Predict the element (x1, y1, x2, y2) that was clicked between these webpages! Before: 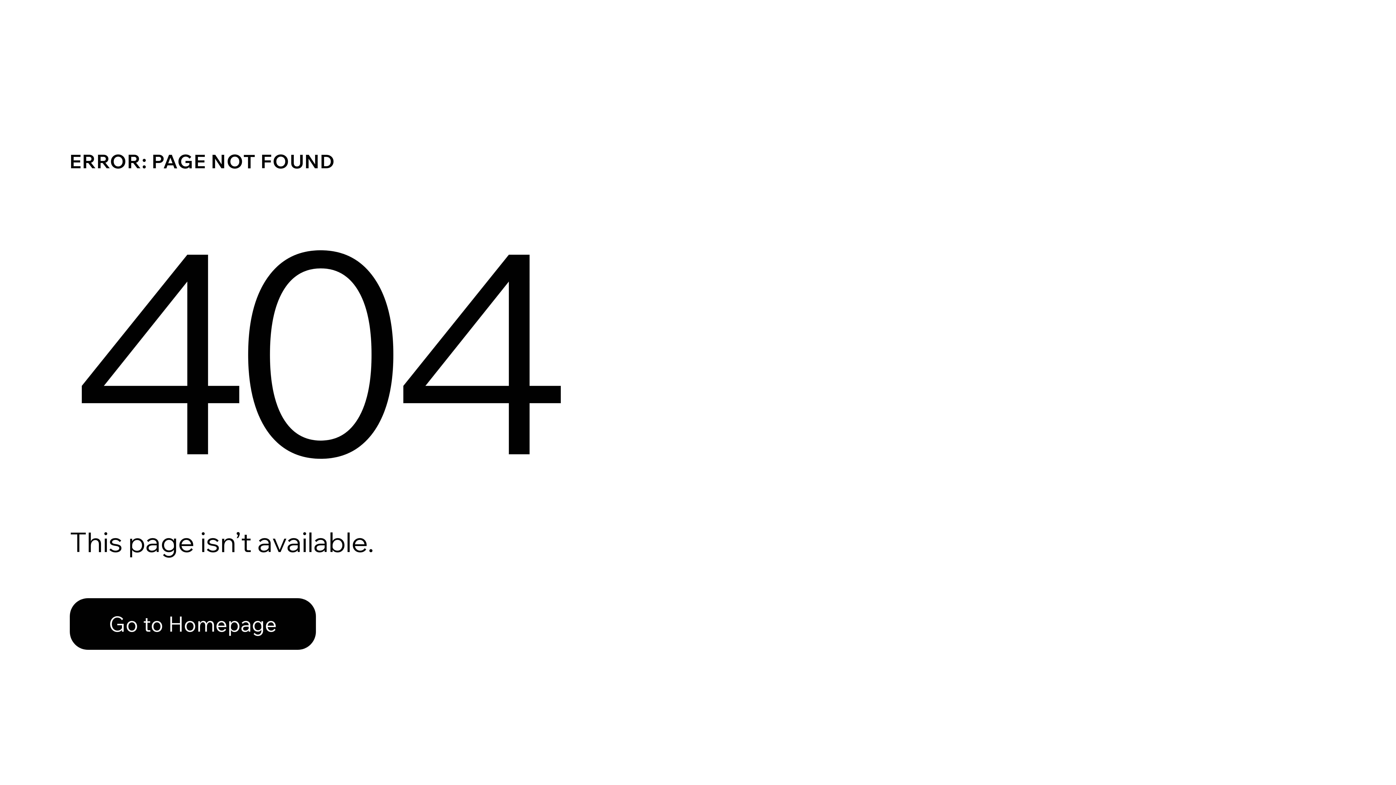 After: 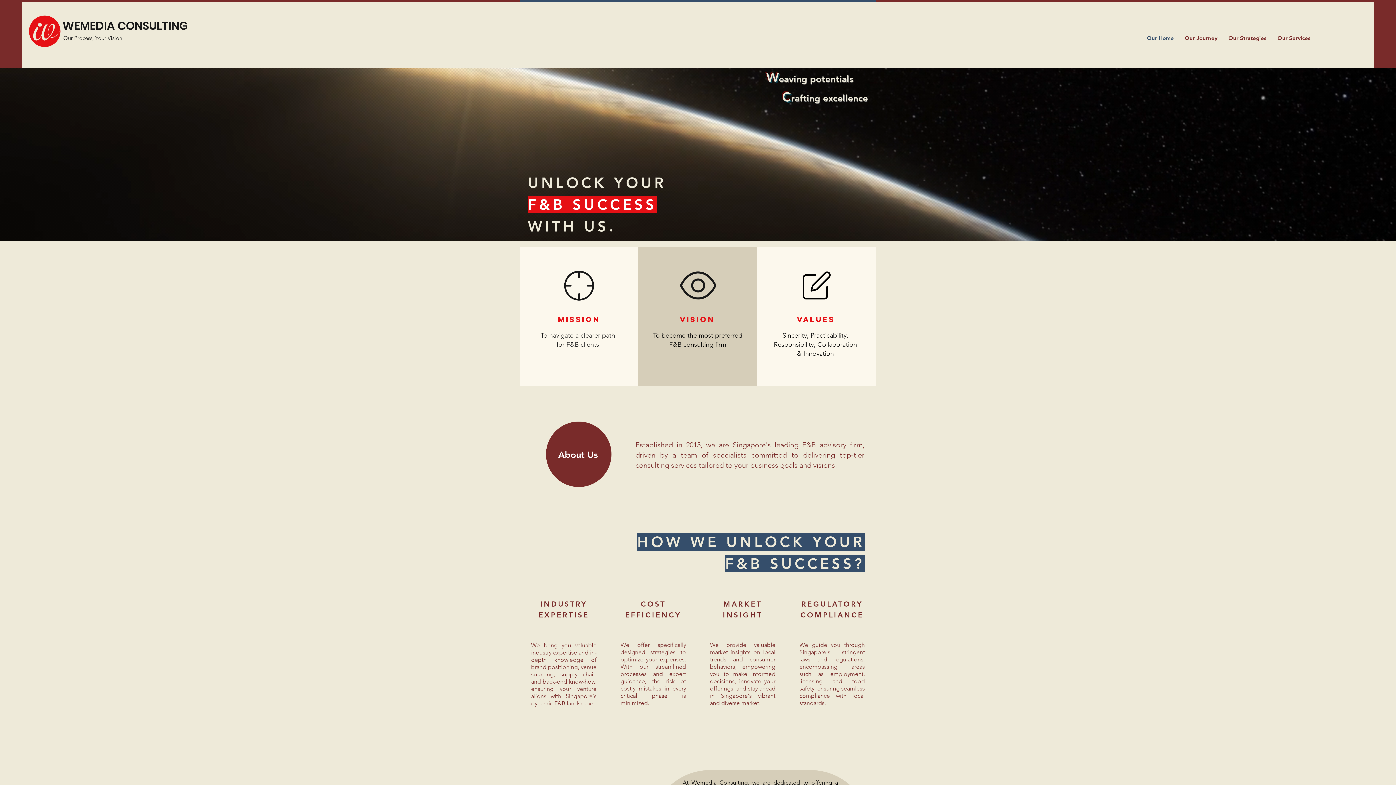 Action: label: Go to Homepage bbox: (69, 598, 316, 650)